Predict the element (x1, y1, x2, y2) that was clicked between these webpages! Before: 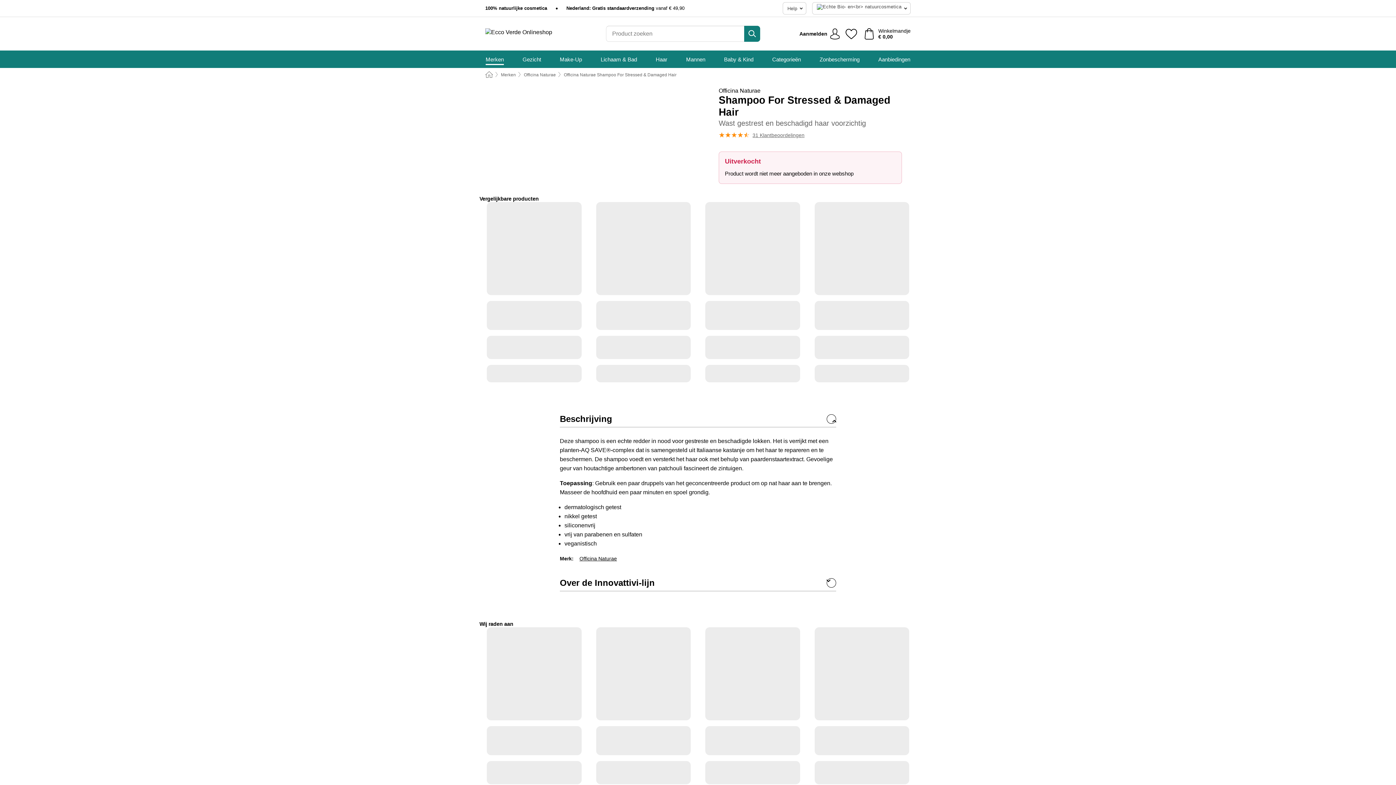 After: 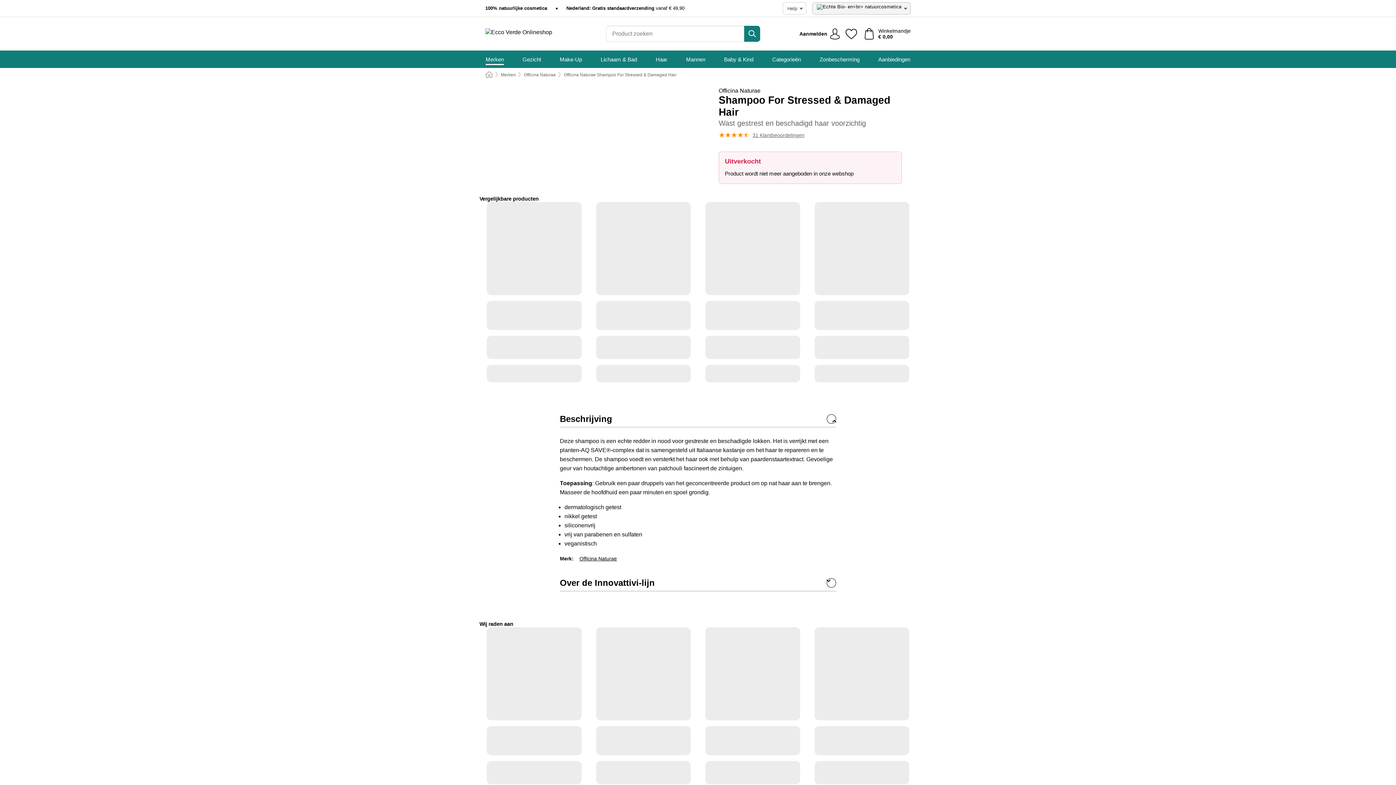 Action: bbox: (812, 2, 910, 14)